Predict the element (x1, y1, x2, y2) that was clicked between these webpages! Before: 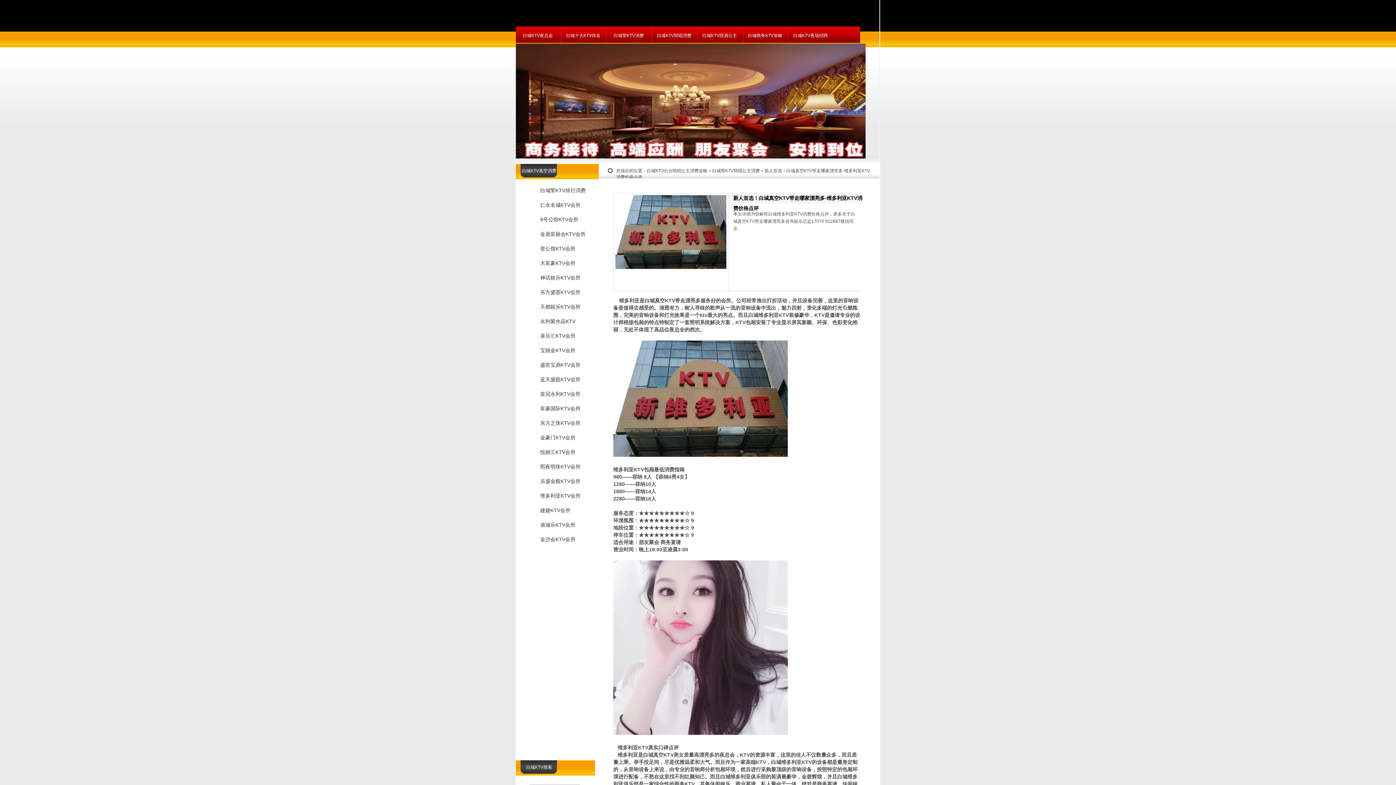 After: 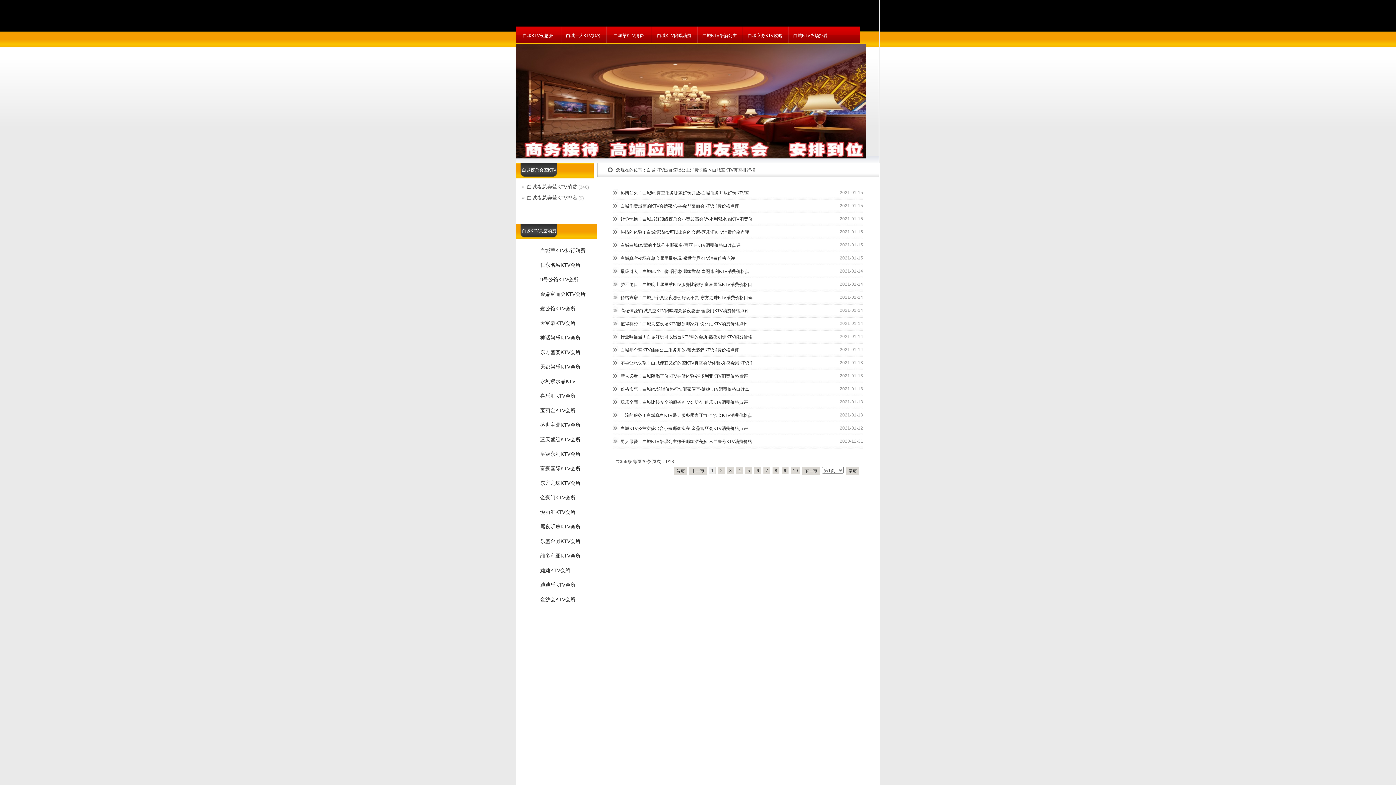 Action: bbox: (651, 26, 697, 44) label: 白城KTV陪唱消费